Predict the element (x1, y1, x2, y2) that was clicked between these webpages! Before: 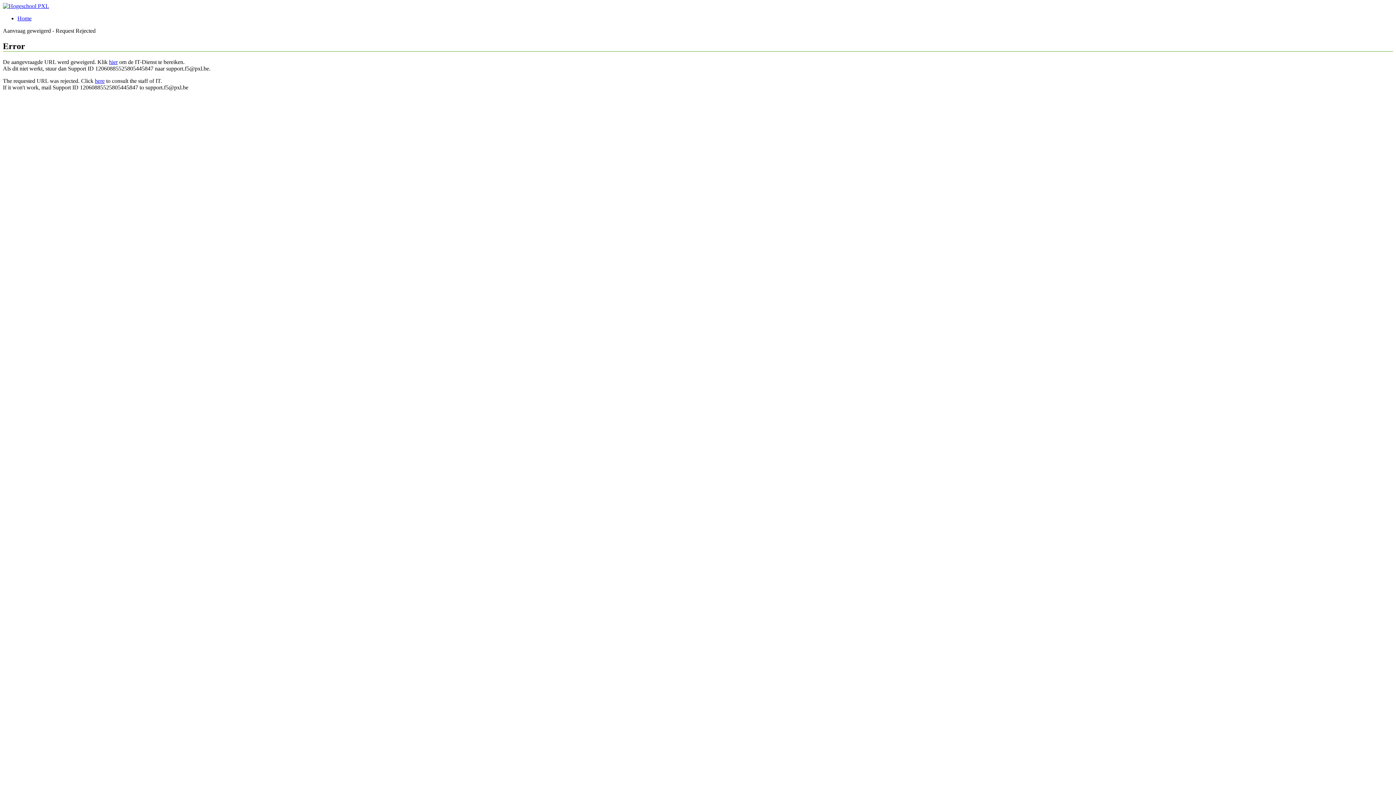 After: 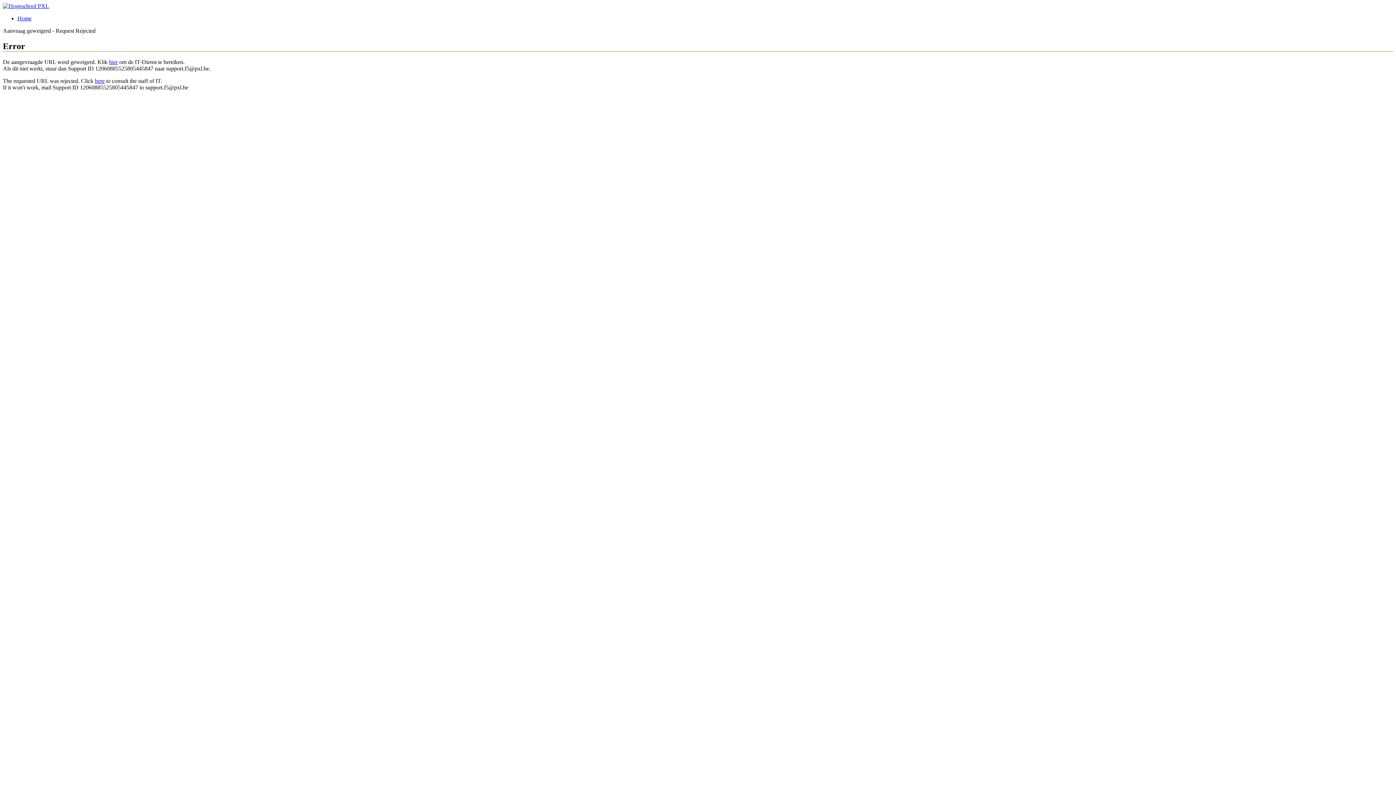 Action: bbox: (94, 77, 104, 83) label: here